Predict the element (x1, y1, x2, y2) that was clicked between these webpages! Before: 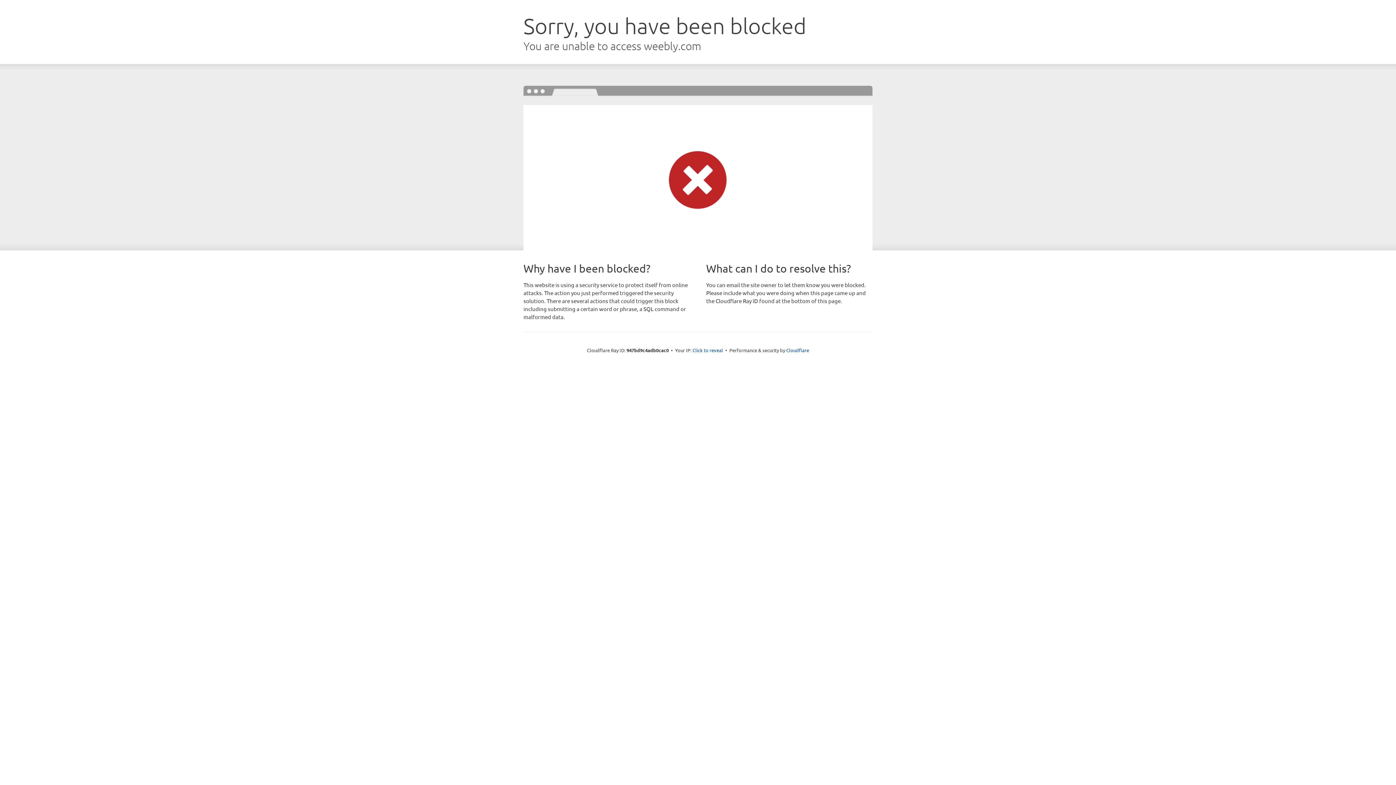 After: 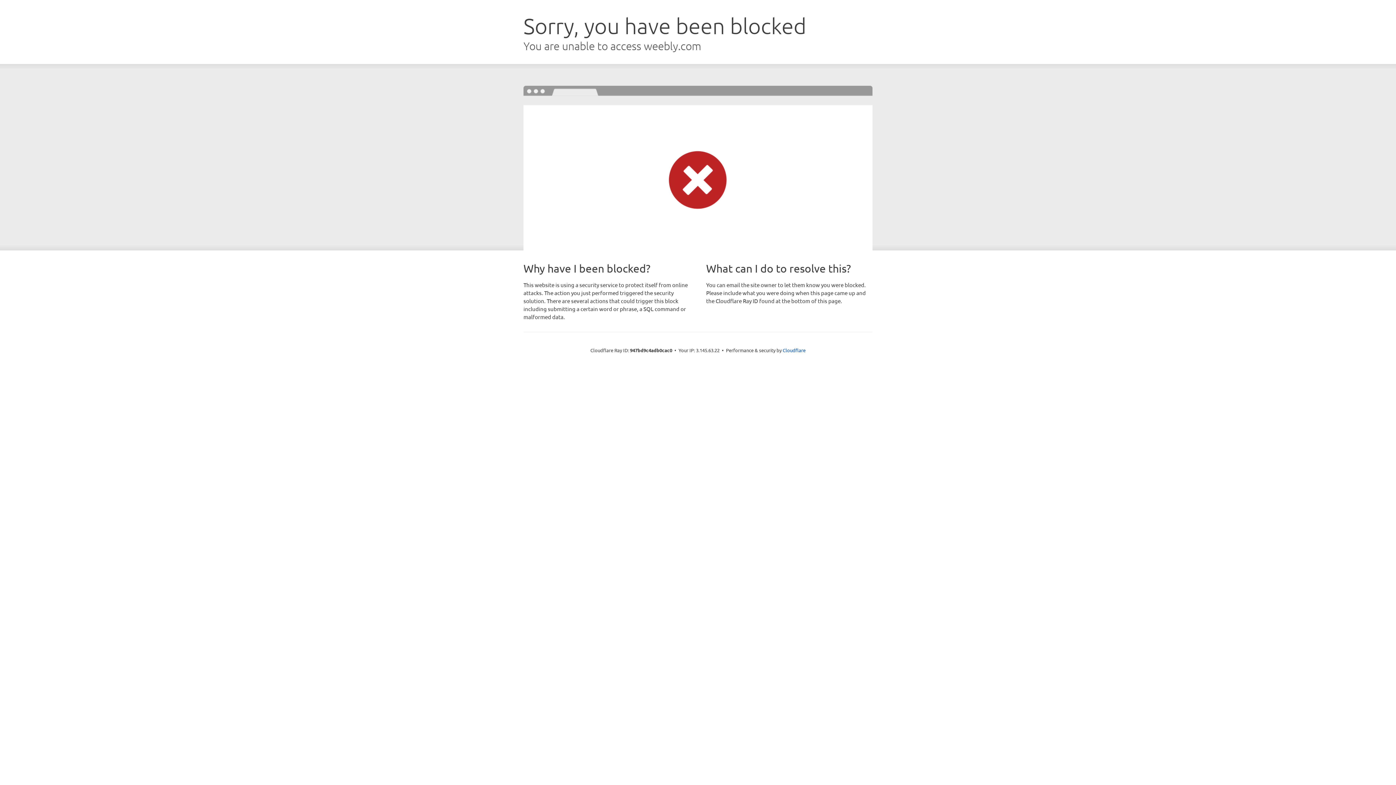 Action: label: Click to reveal bbox: (692, 346, 723, 353)